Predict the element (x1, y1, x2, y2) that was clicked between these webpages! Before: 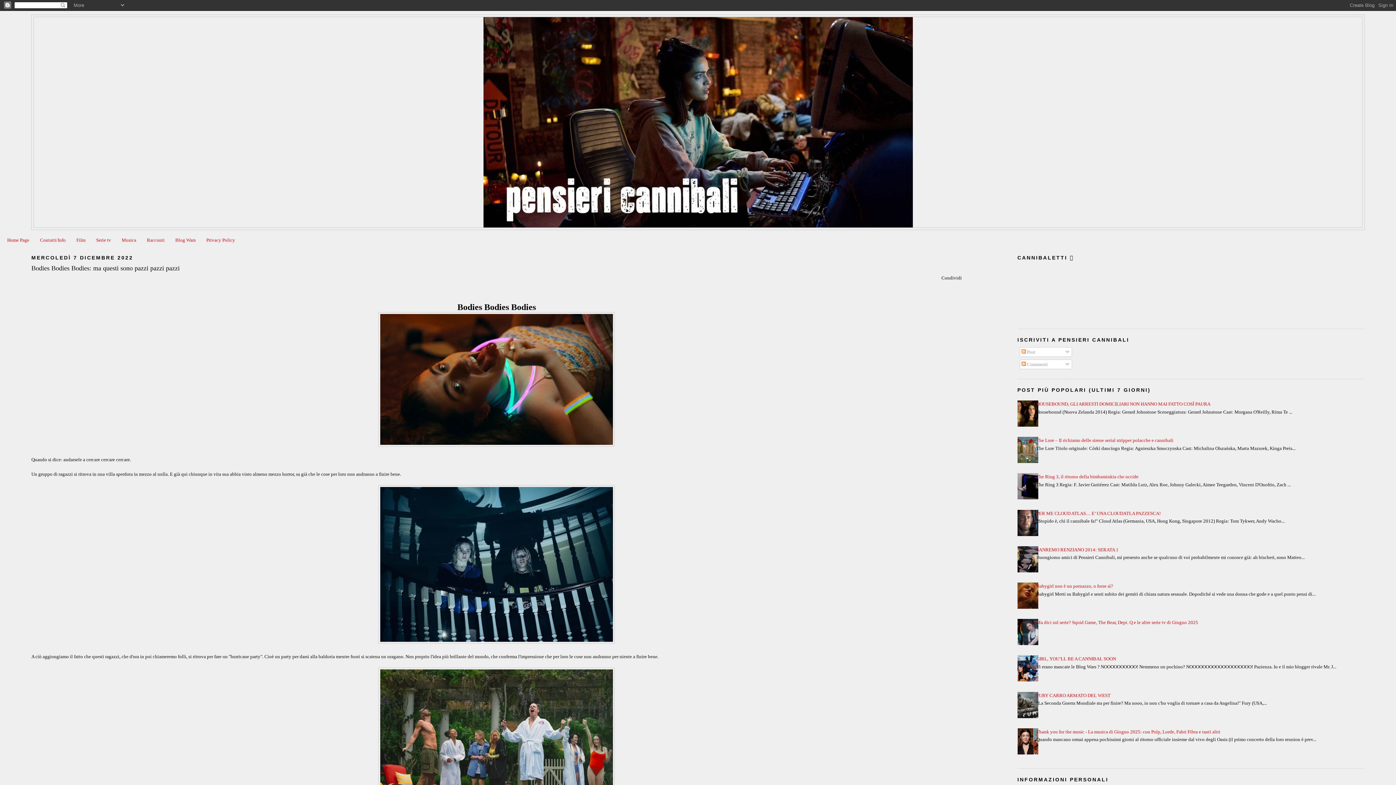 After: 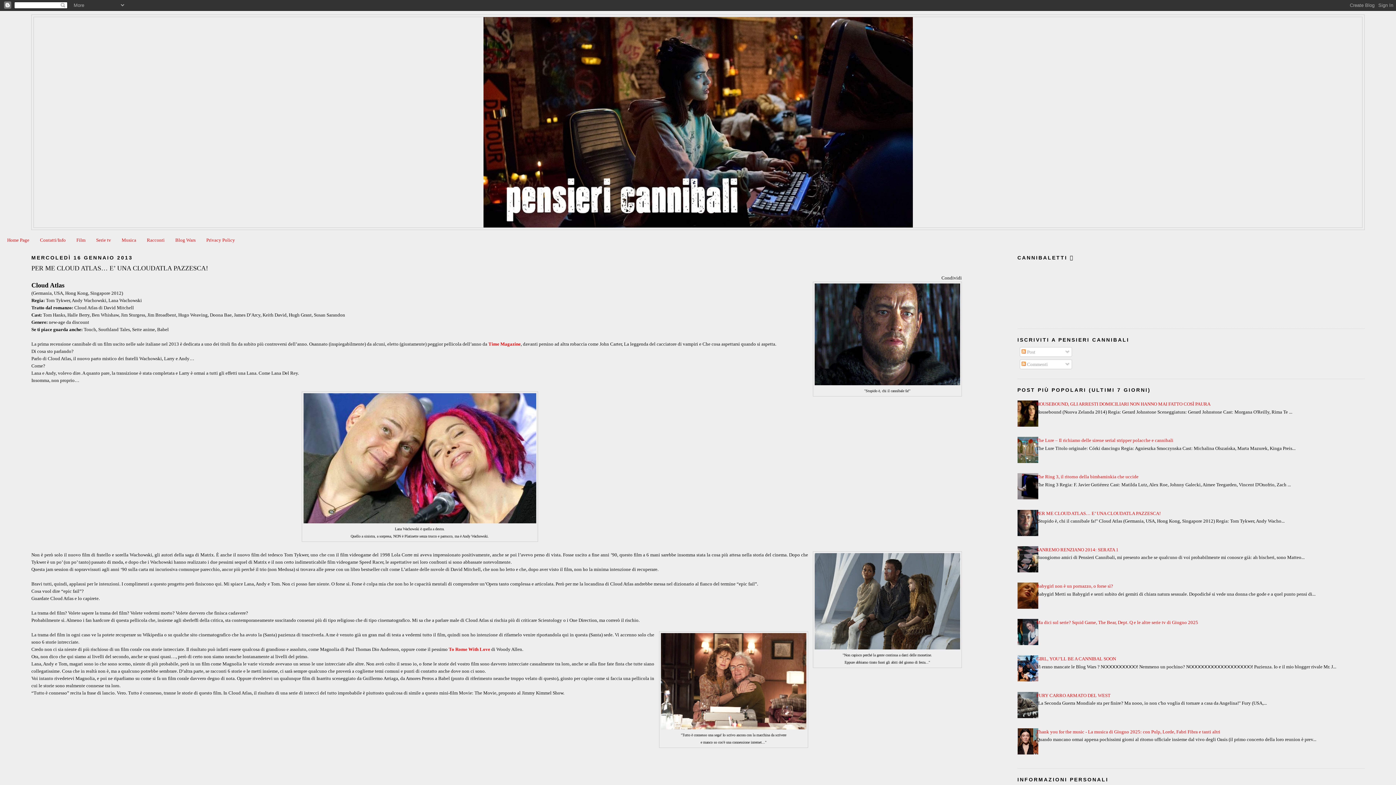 Action: bbox: (1036, 510, 1161, 516) label: PER ME CLOUD ATLAS… E’ UNA CLOUDATLA PAZZESCA!